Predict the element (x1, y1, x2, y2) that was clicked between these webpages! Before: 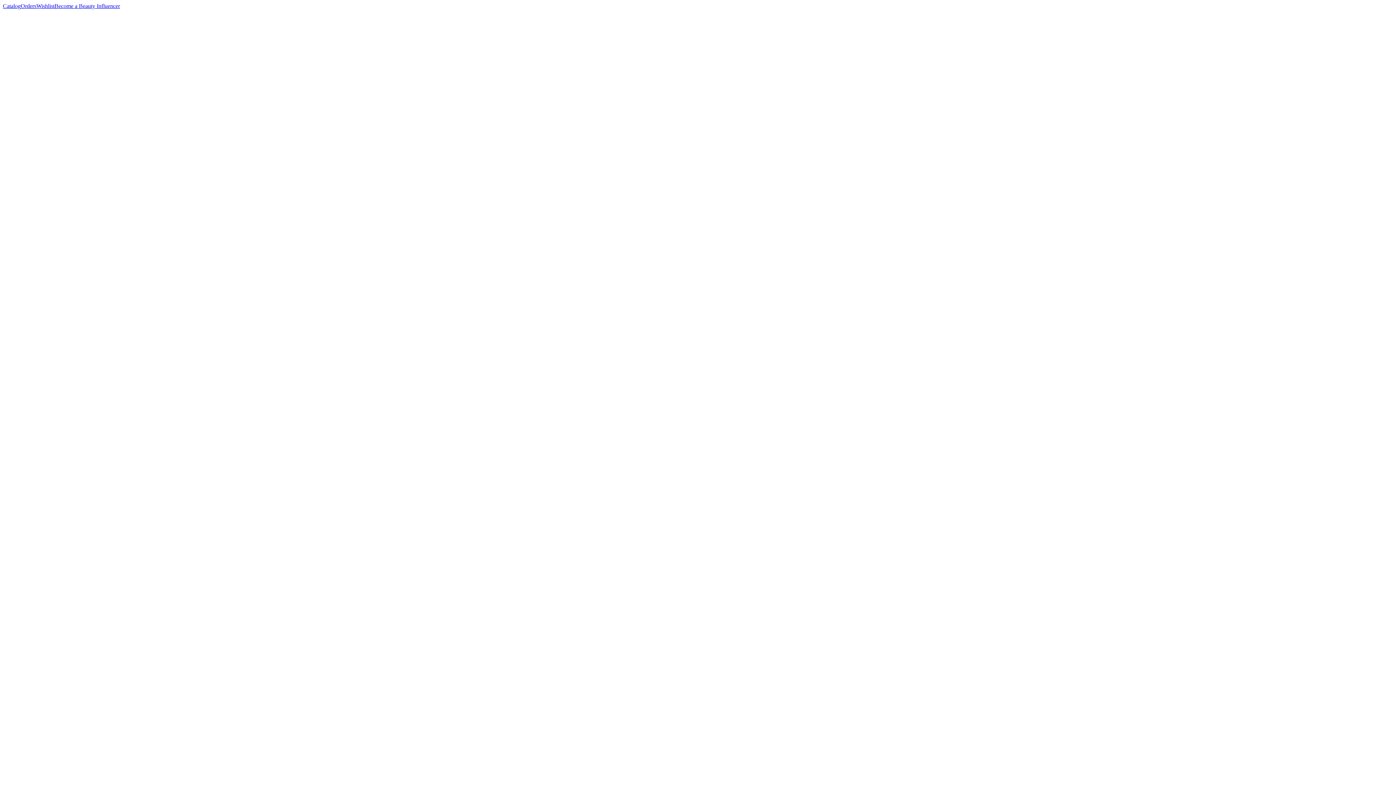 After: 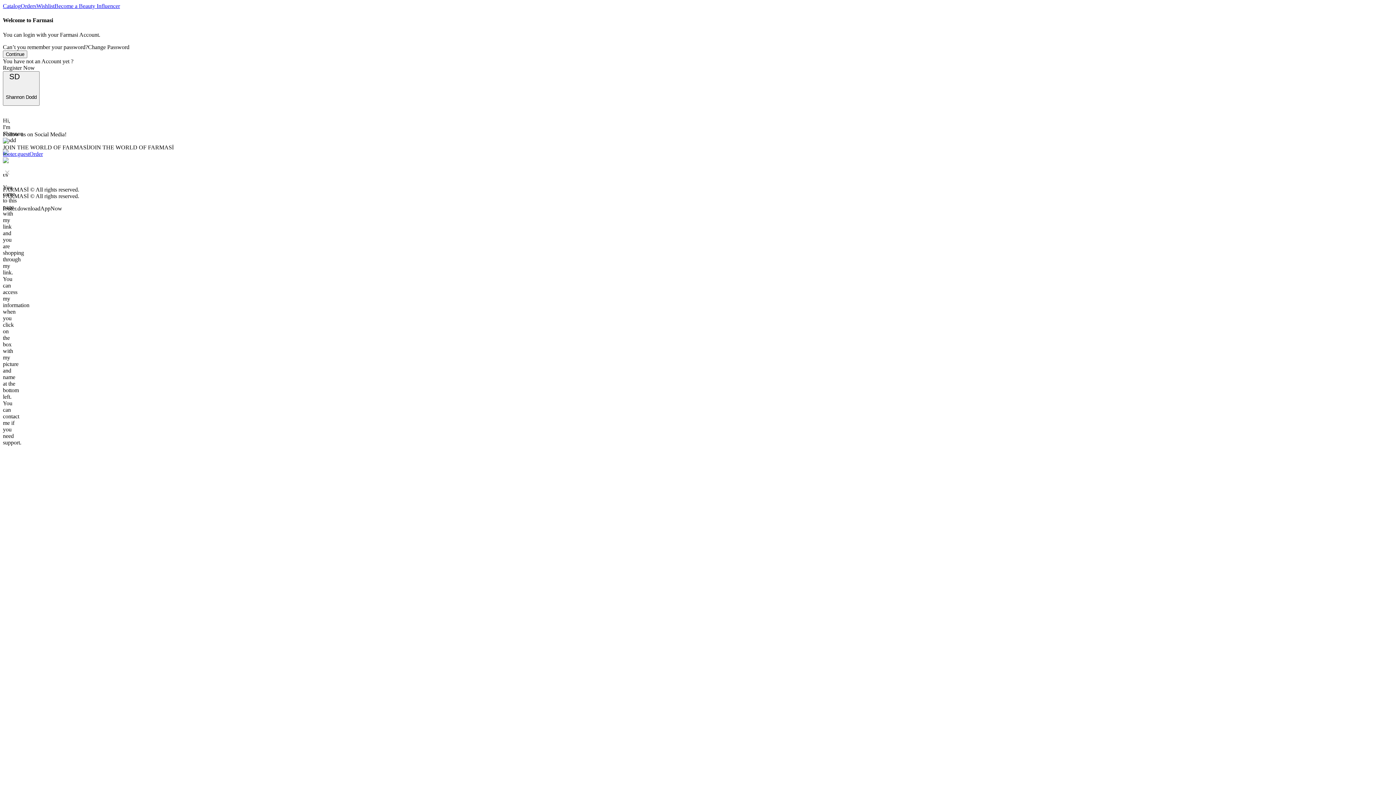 Action: bbox: (36, 2, 54, 9) label: Wishlist